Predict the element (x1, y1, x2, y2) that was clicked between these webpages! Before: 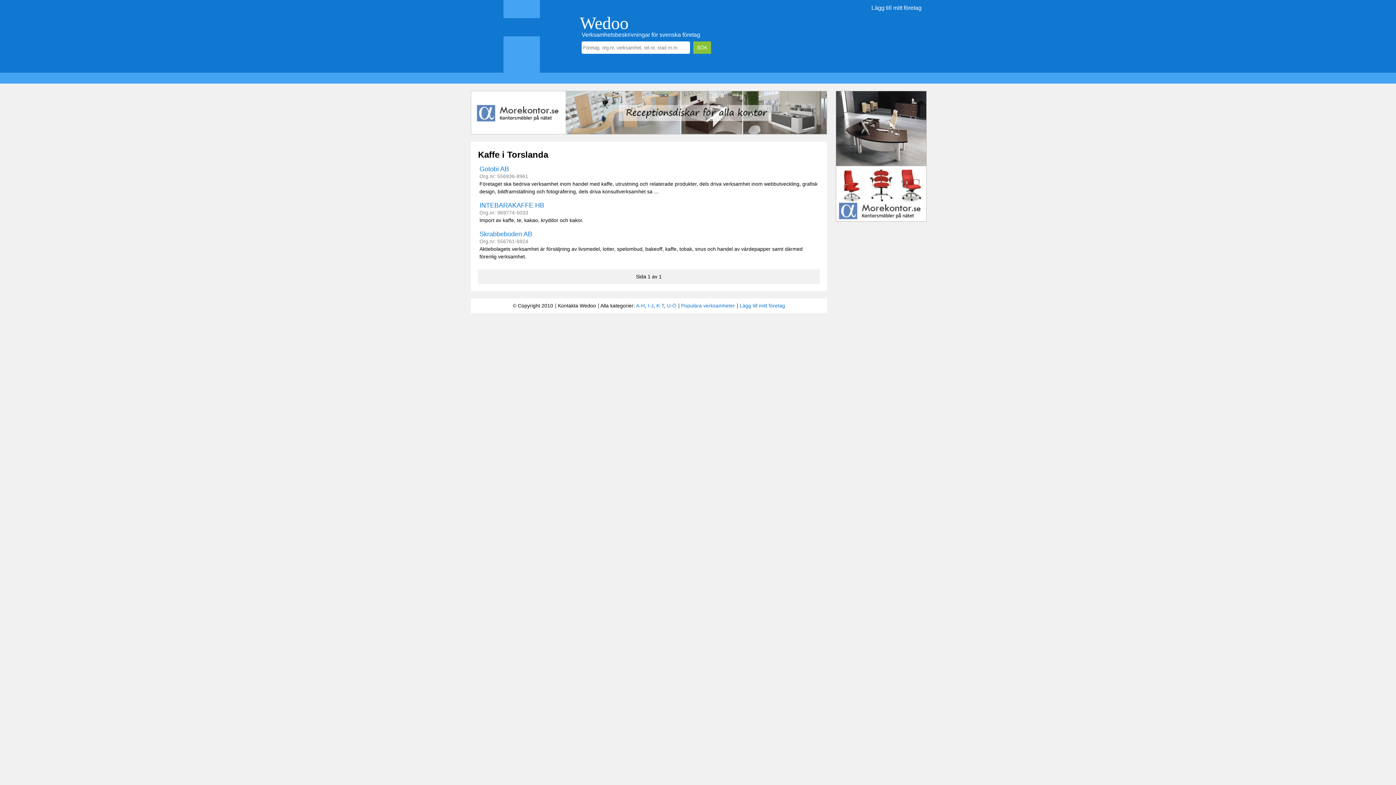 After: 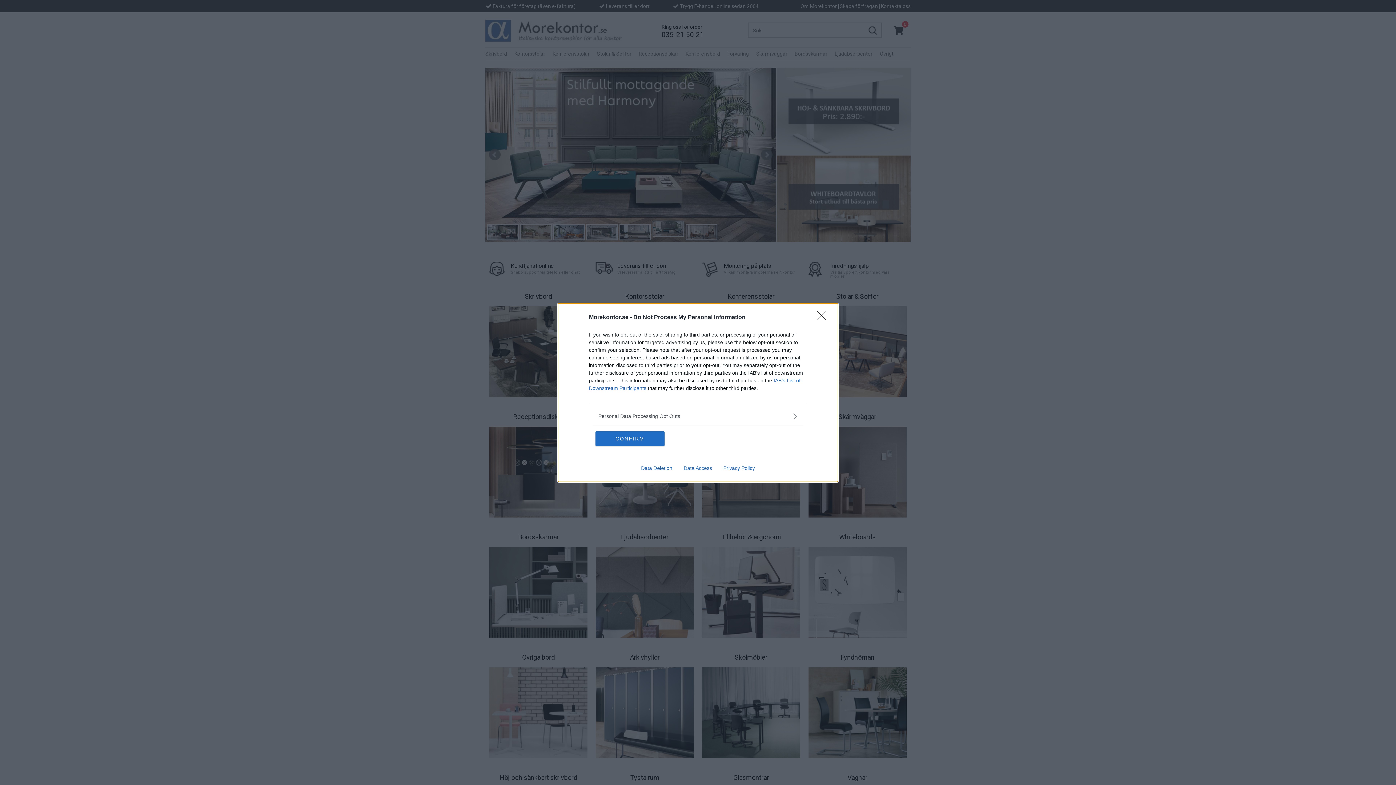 Action: bbox: (836, 217, 926, 222)